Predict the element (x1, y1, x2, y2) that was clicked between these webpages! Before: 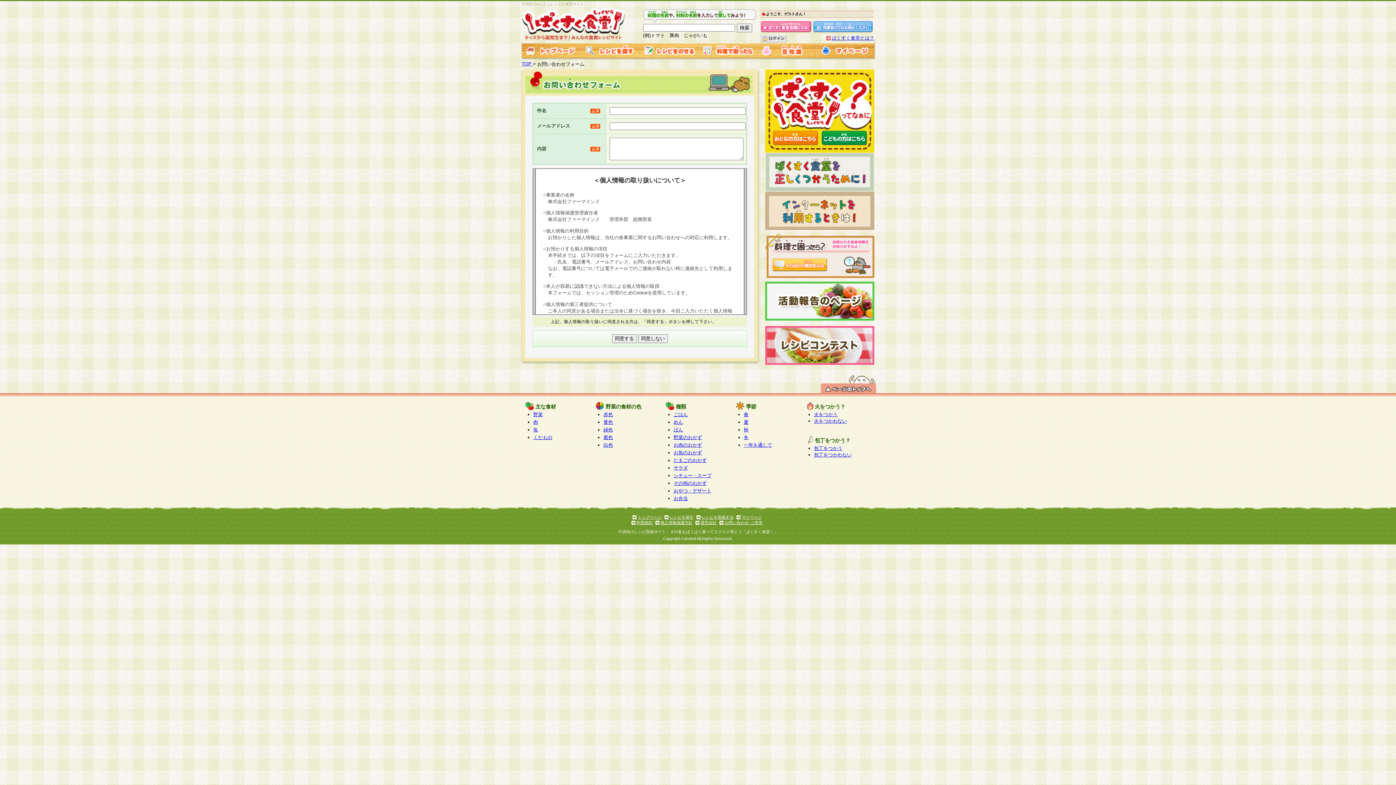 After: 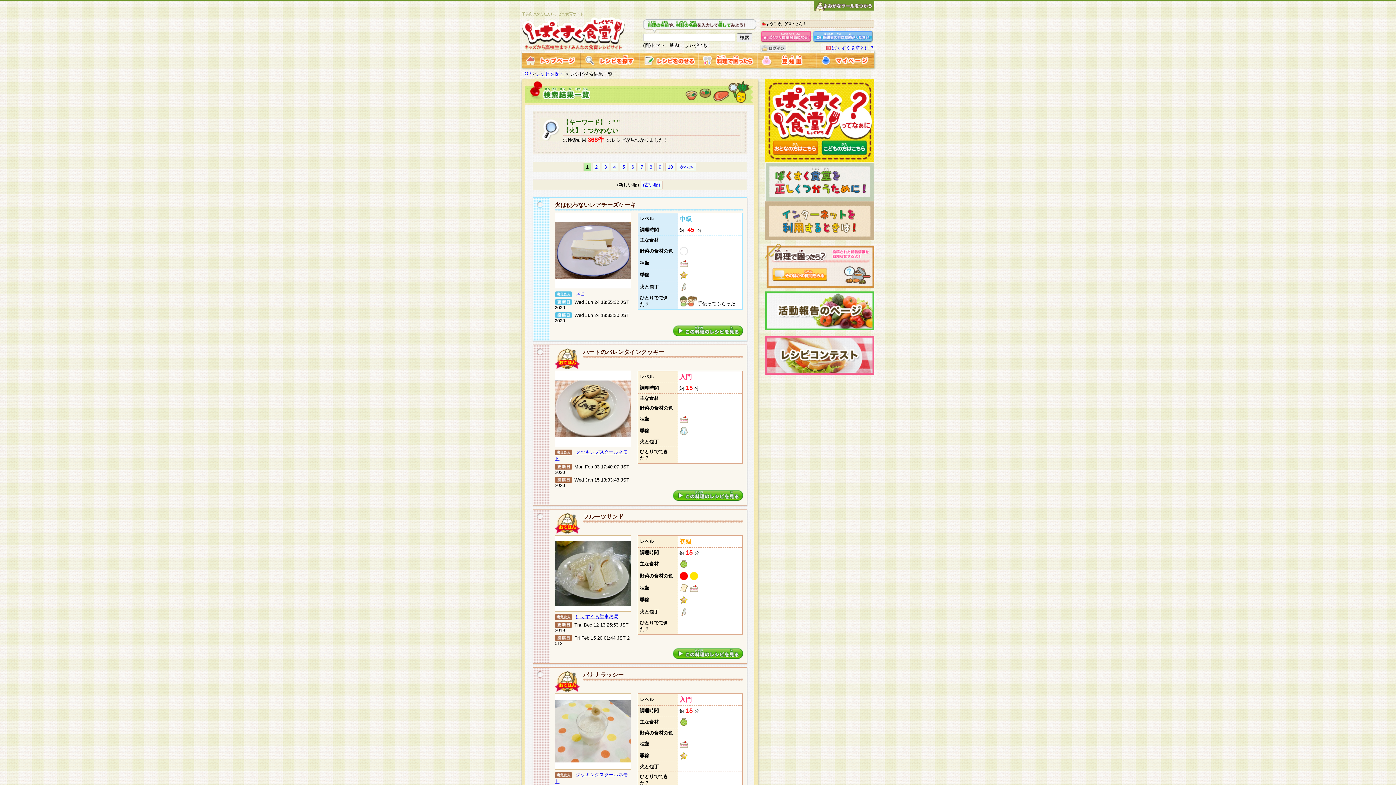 Action: bbox: (814, 418, 847, 424) label: 火をつかわない